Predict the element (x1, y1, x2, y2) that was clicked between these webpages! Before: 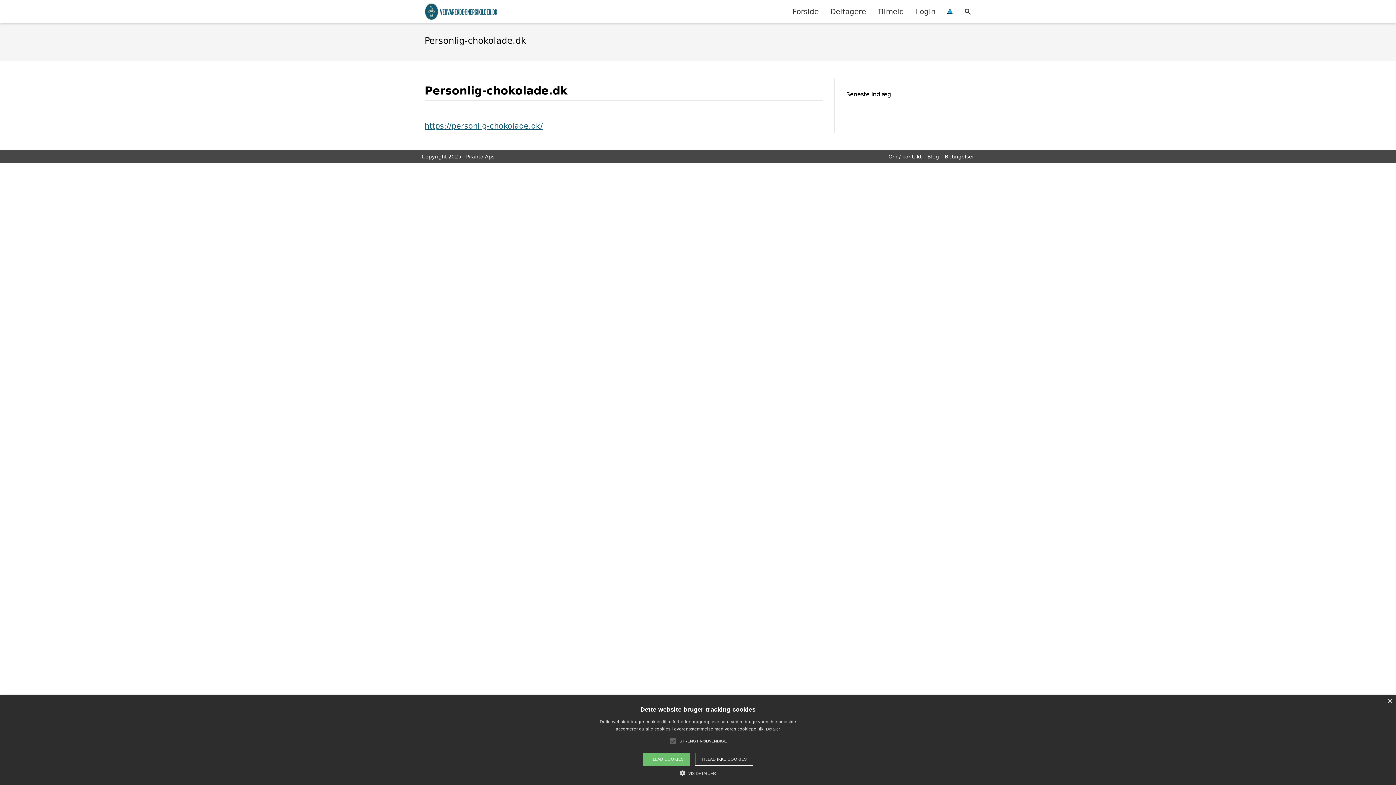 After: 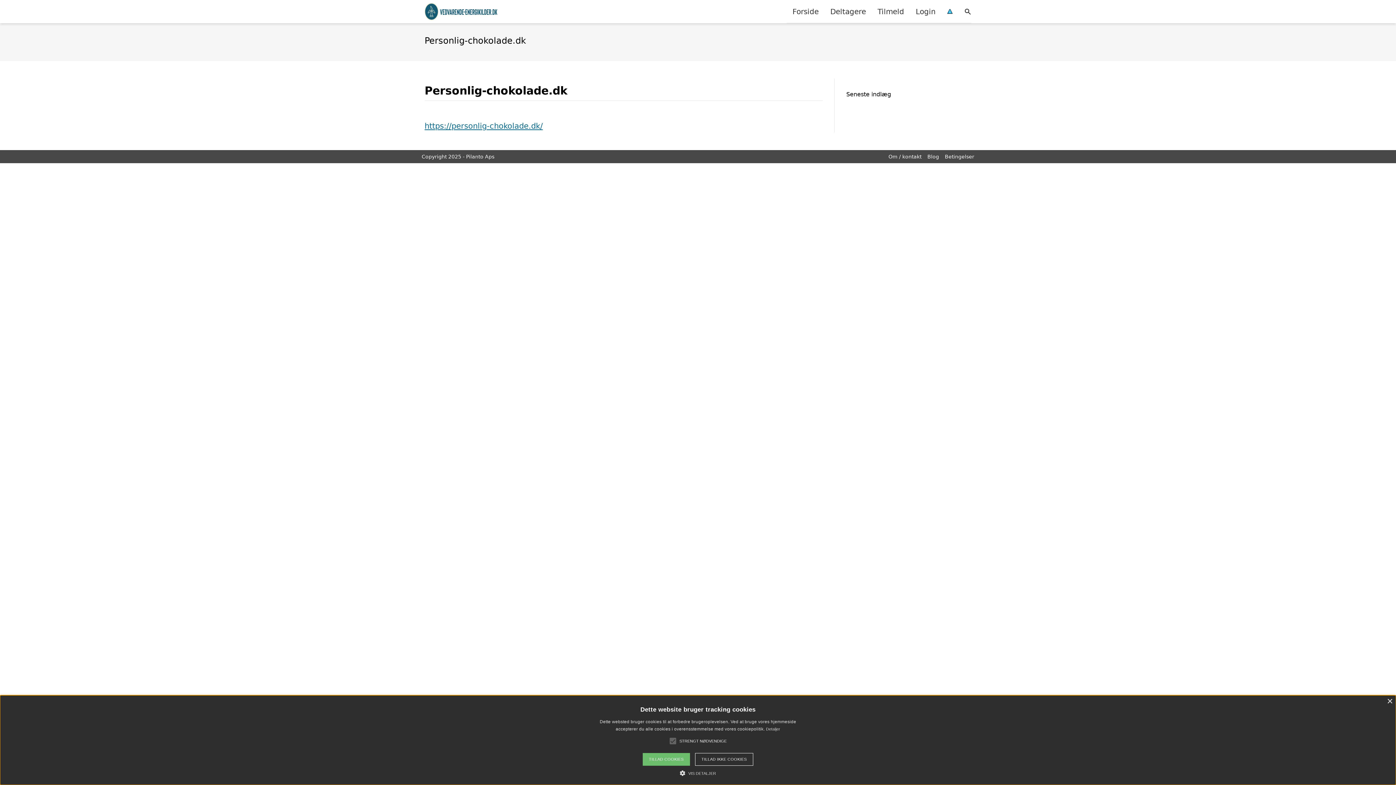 Action: bbox: (424, 121, 542, 130) label: https://personlig-chokolade.dk/